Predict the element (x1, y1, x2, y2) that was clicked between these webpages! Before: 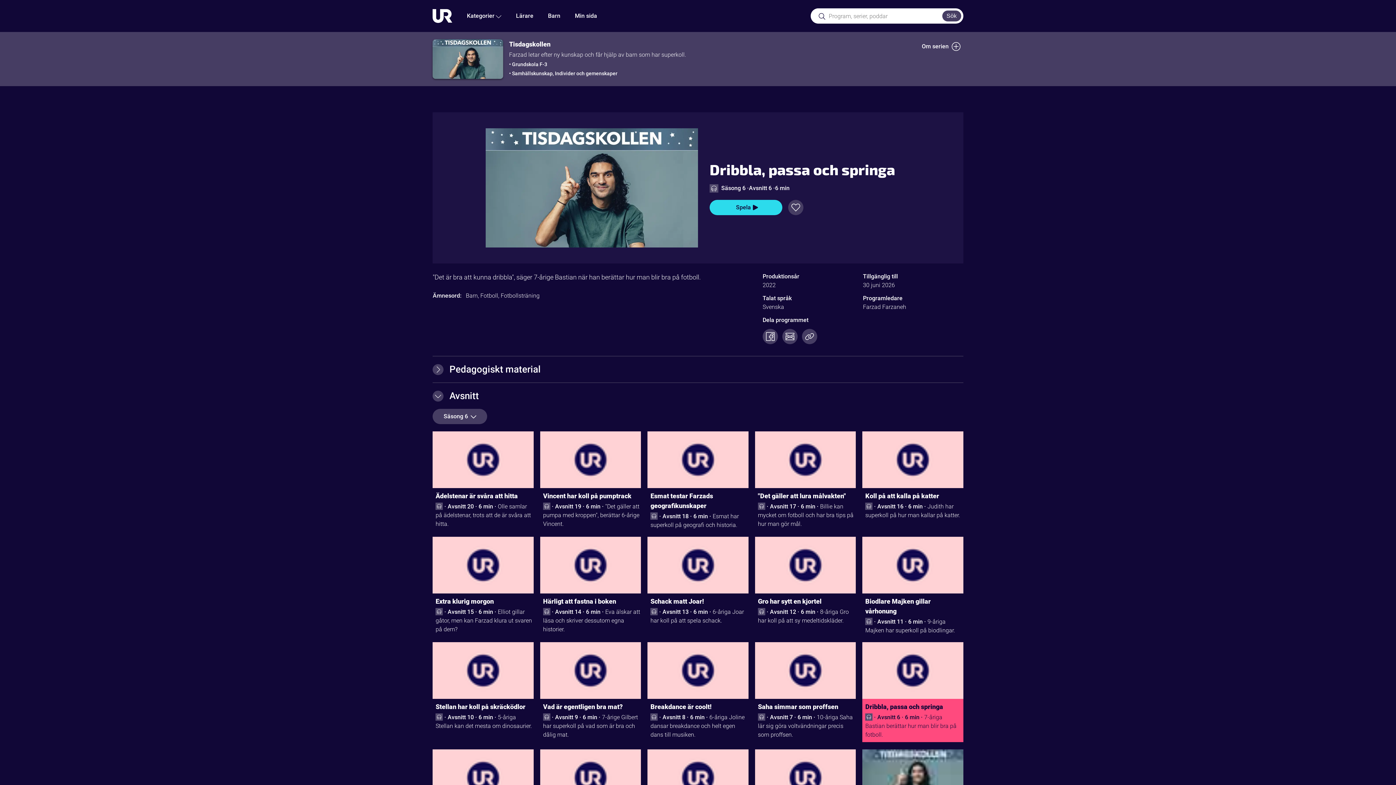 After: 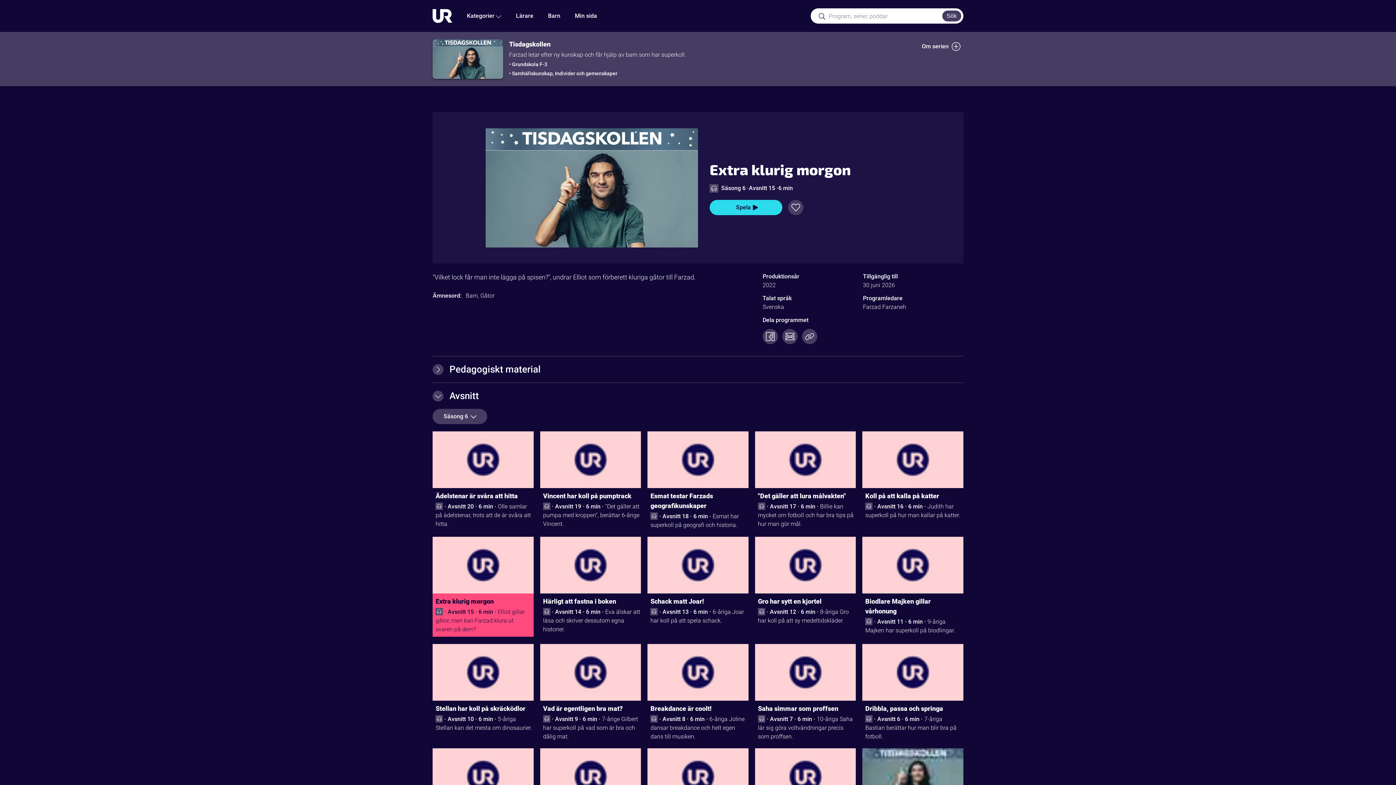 Action: label: Extra klurig morgon bbox: (435, 596, 533, 608)